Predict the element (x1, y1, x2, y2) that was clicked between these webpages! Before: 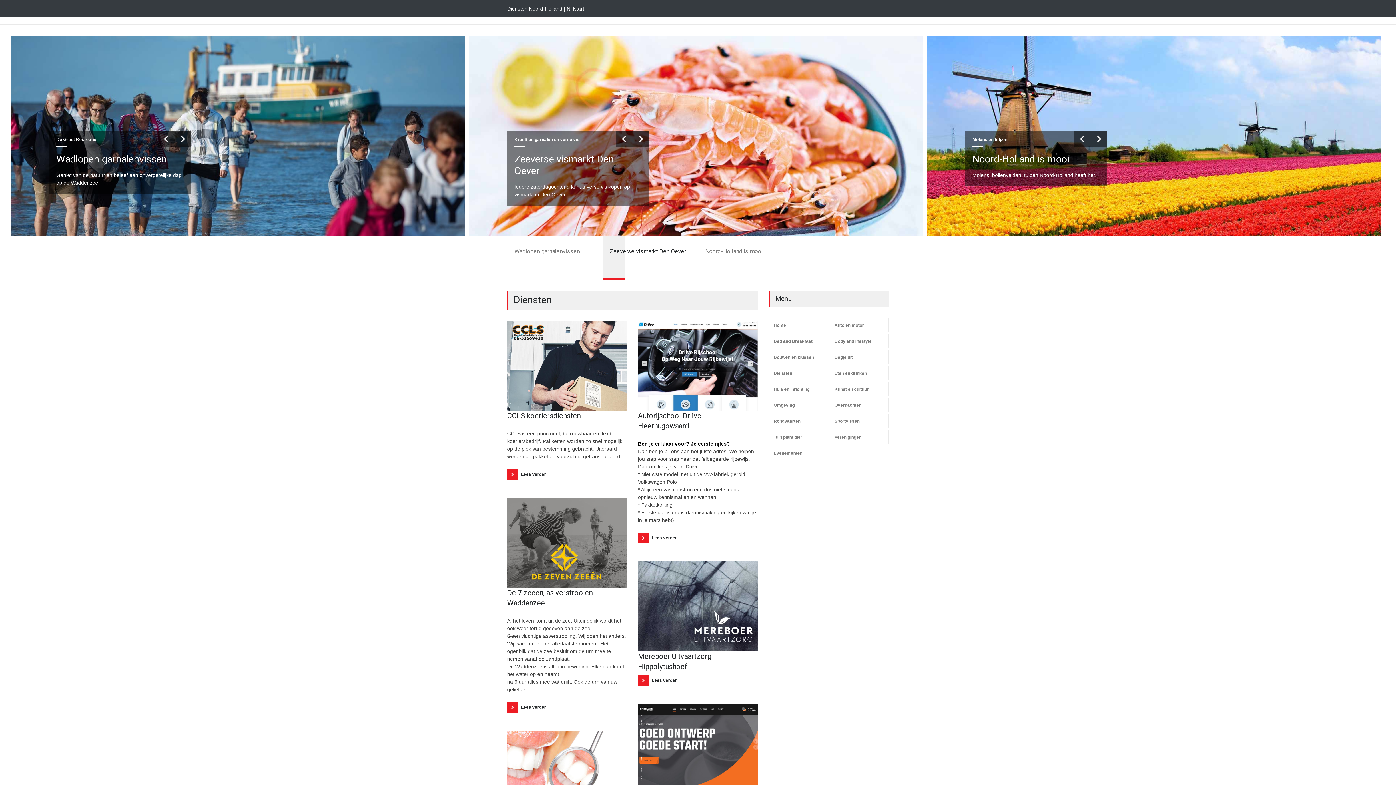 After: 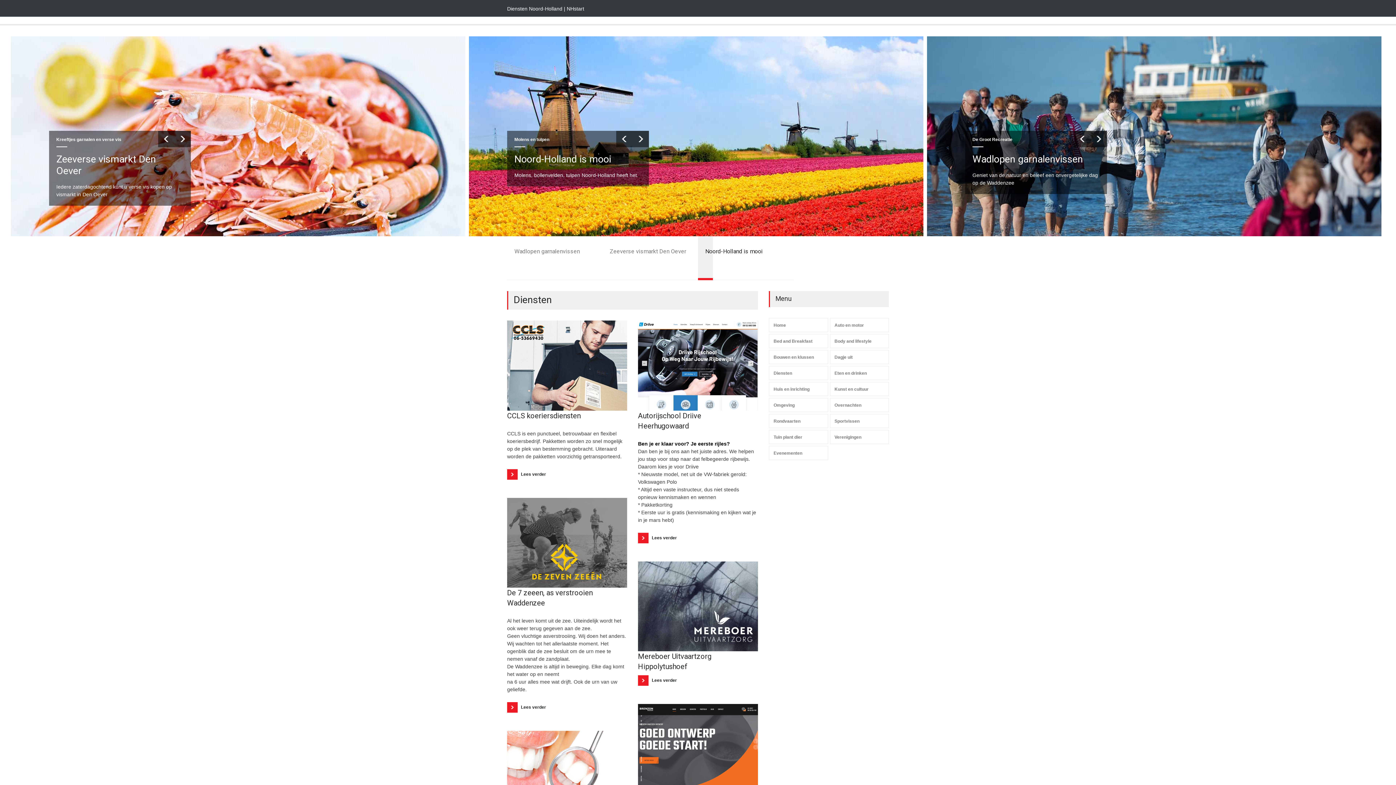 Action: bbox: (56, 137, 91, 142) label: Molens en tulpen